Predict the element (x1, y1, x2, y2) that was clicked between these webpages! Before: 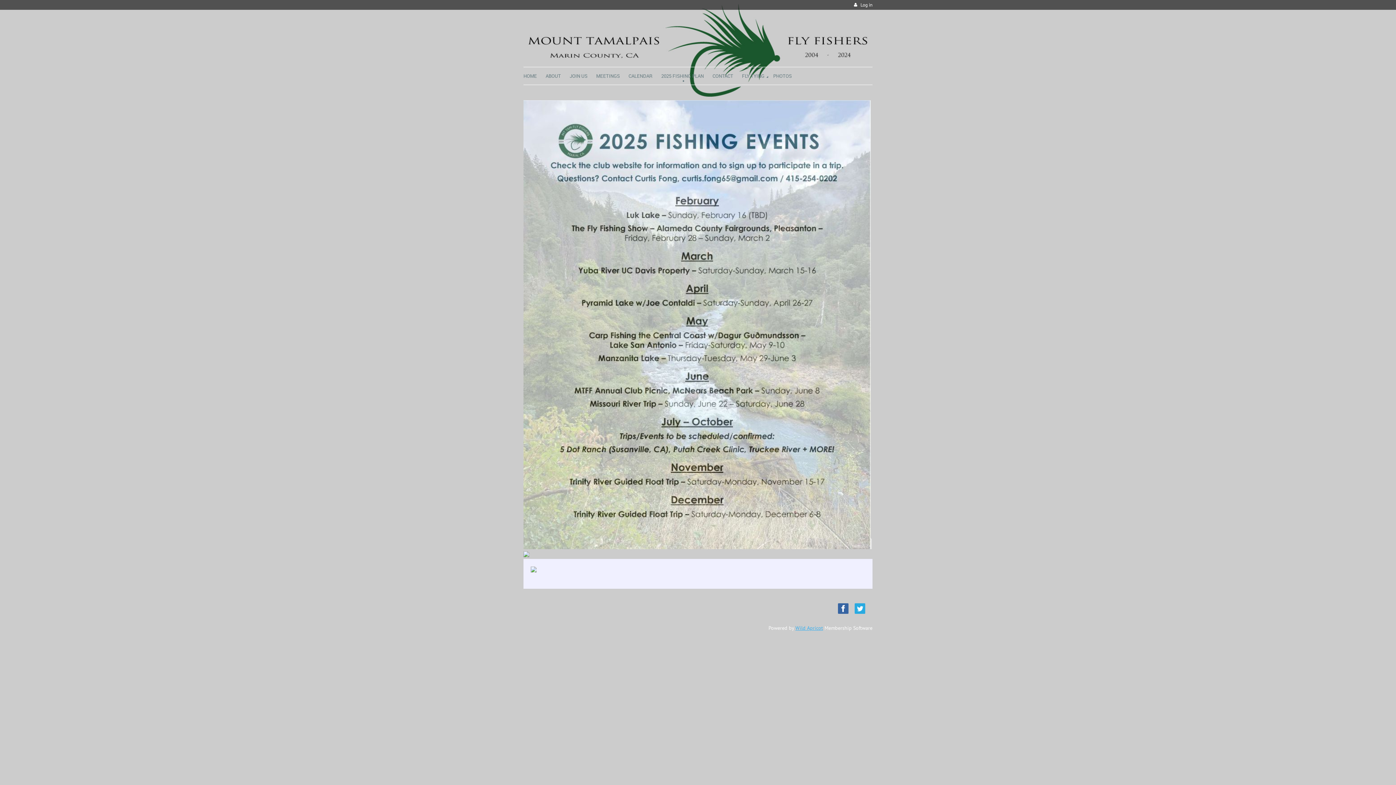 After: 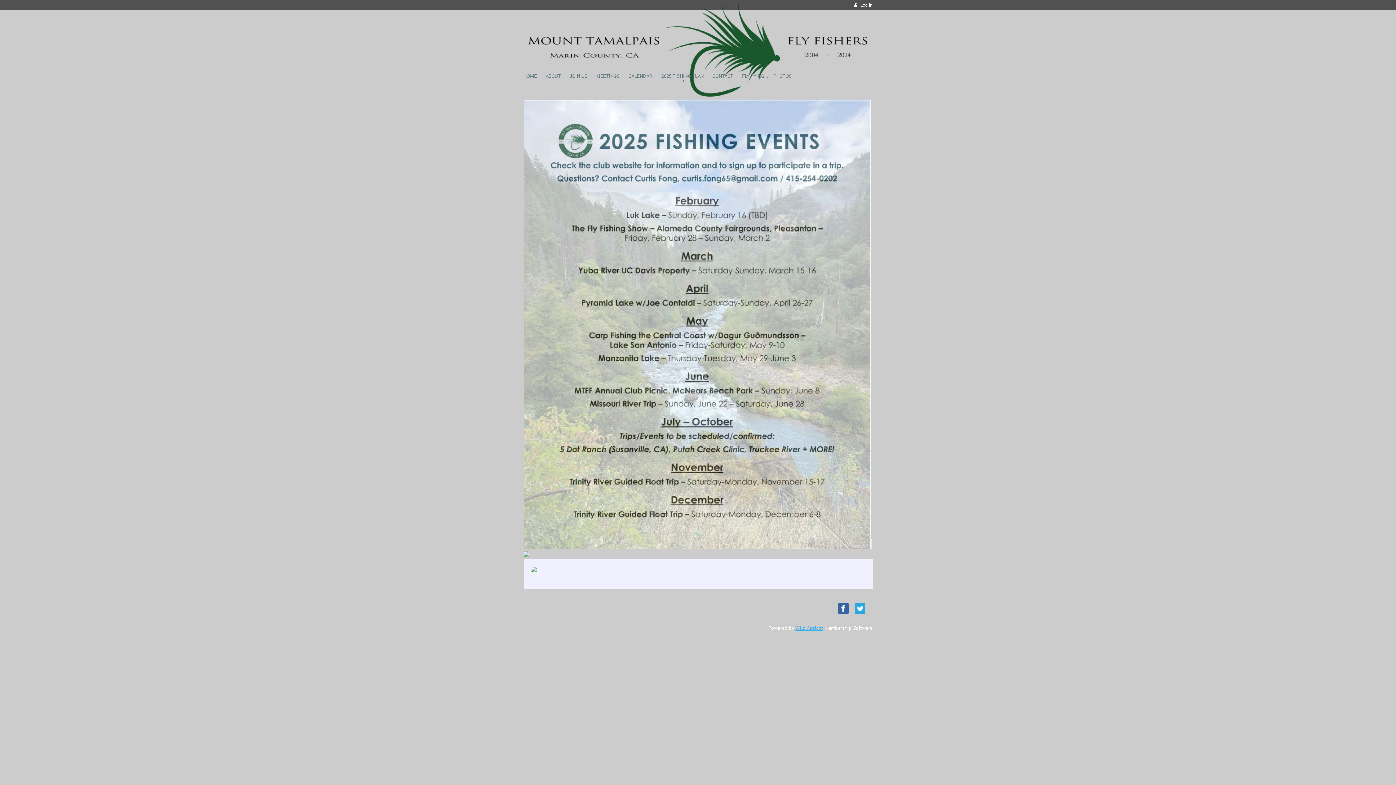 Action: bbox: (661, 67, 712, 82) label: 2025 FISHING PLAN